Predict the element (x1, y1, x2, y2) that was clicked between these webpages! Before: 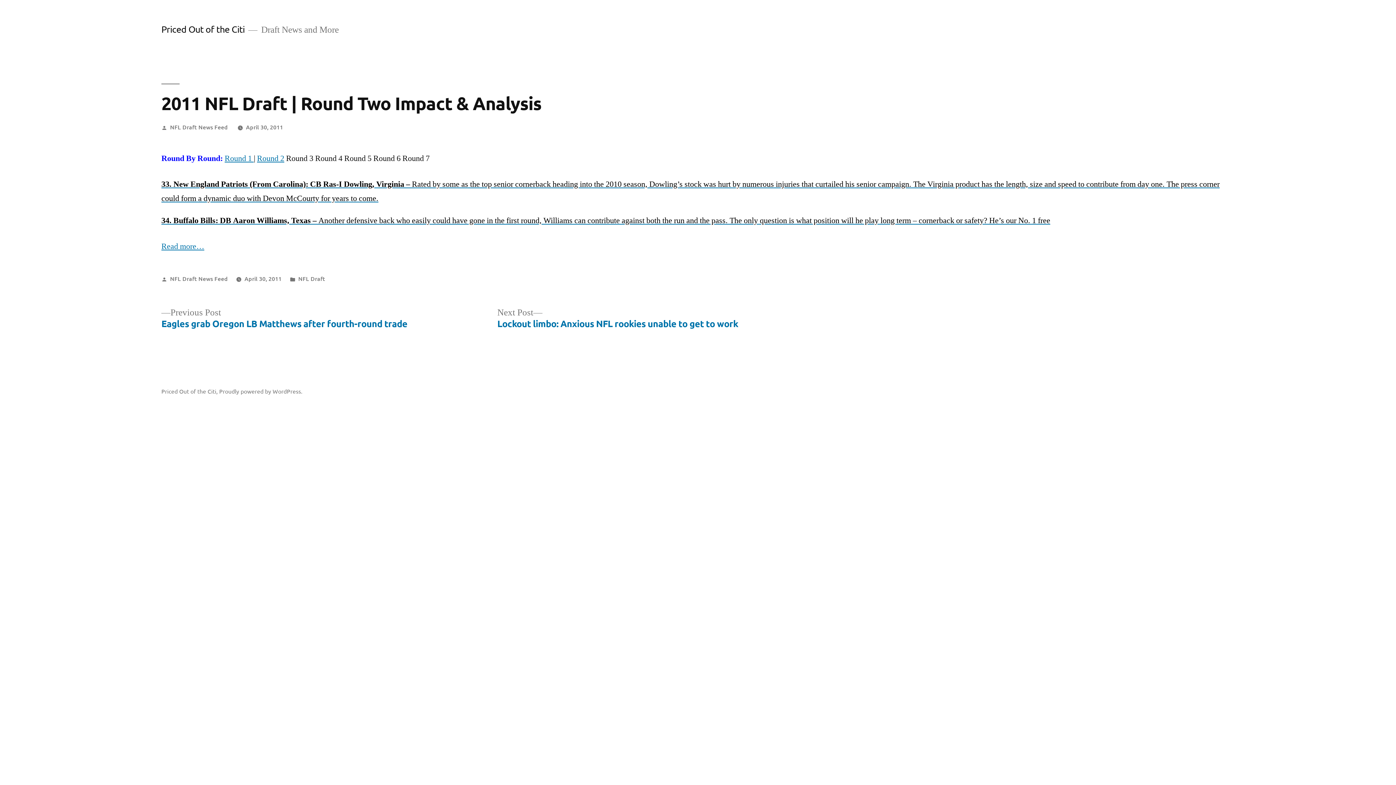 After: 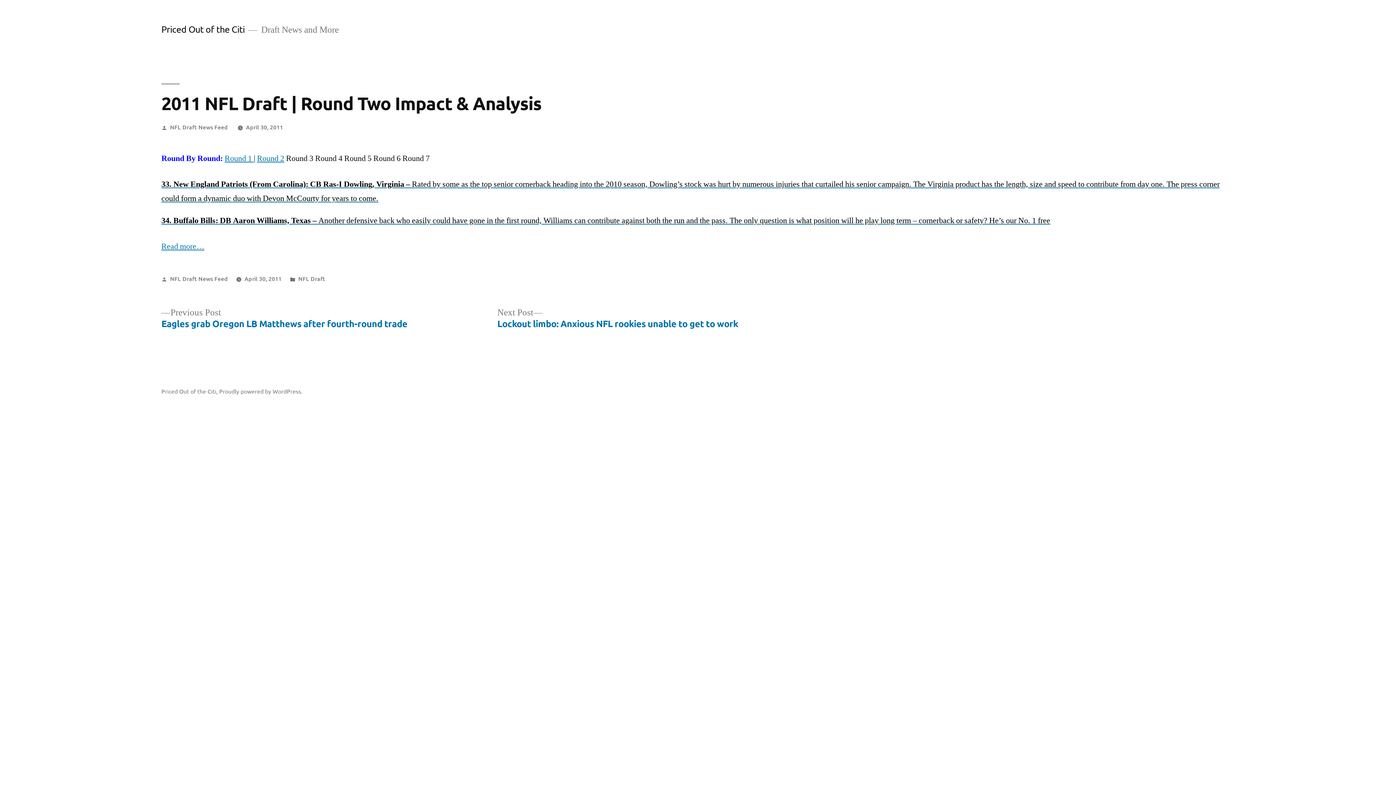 Action: bbox: (244, 274, 281, 282) label: April 30, 2011